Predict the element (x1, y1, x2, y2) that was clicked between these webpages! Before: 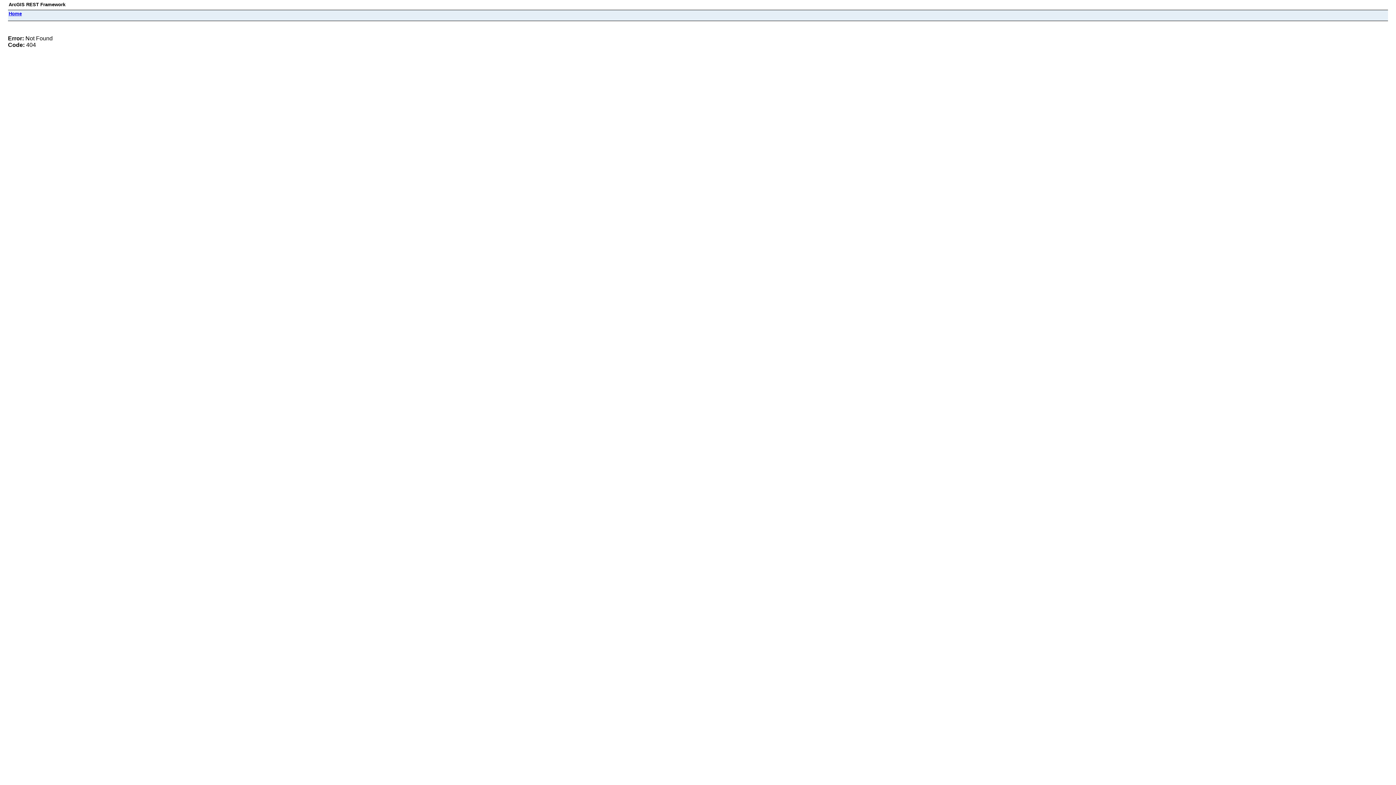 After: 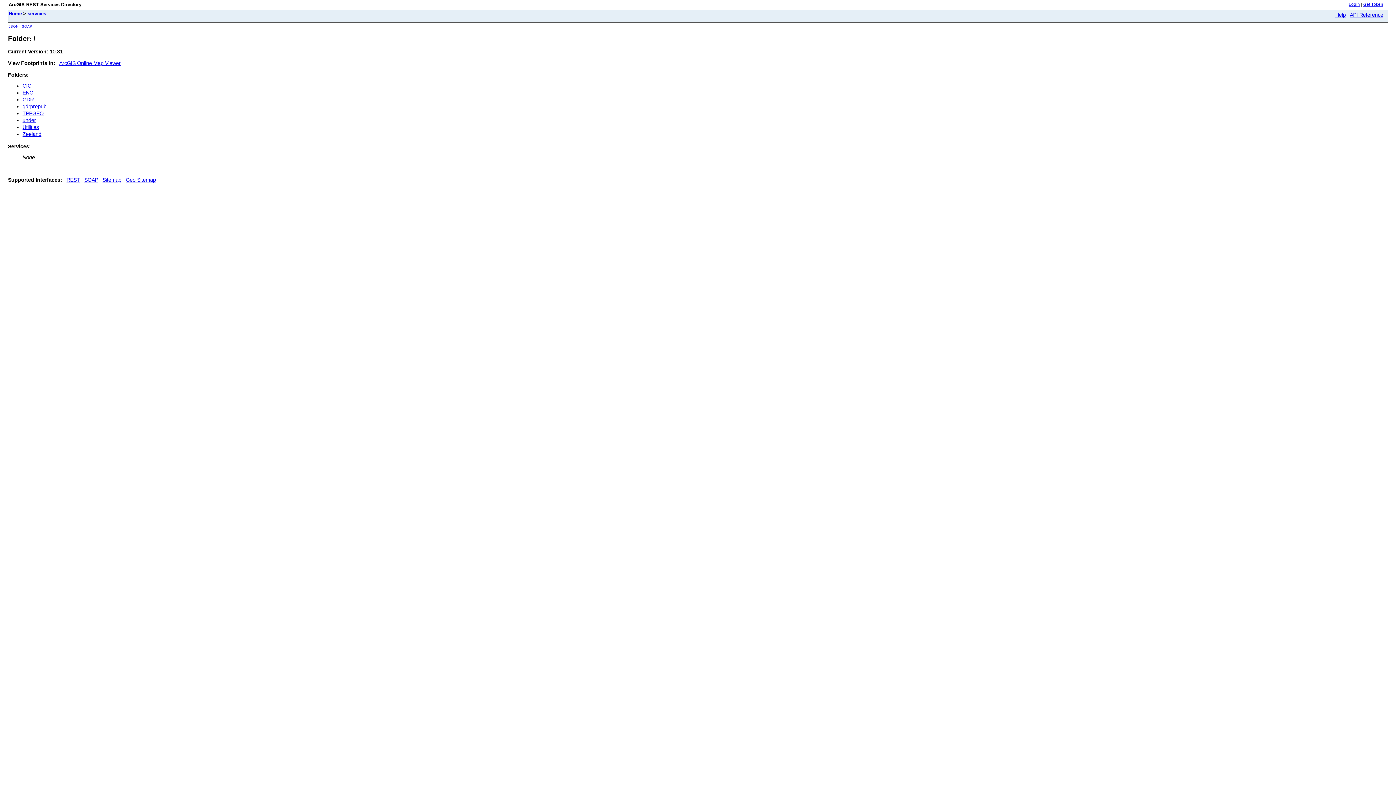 Action: label: Home bbox: (8, 10, 21, 16)